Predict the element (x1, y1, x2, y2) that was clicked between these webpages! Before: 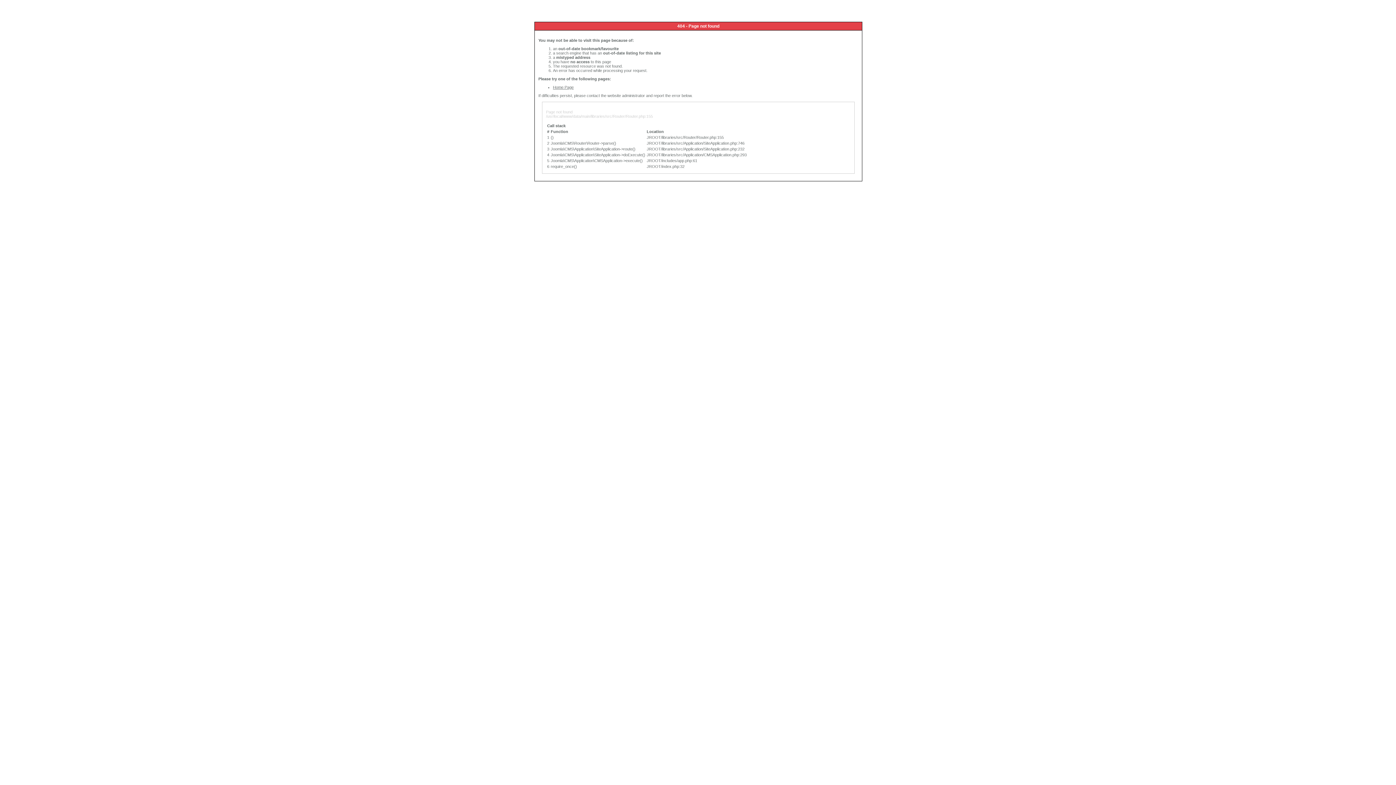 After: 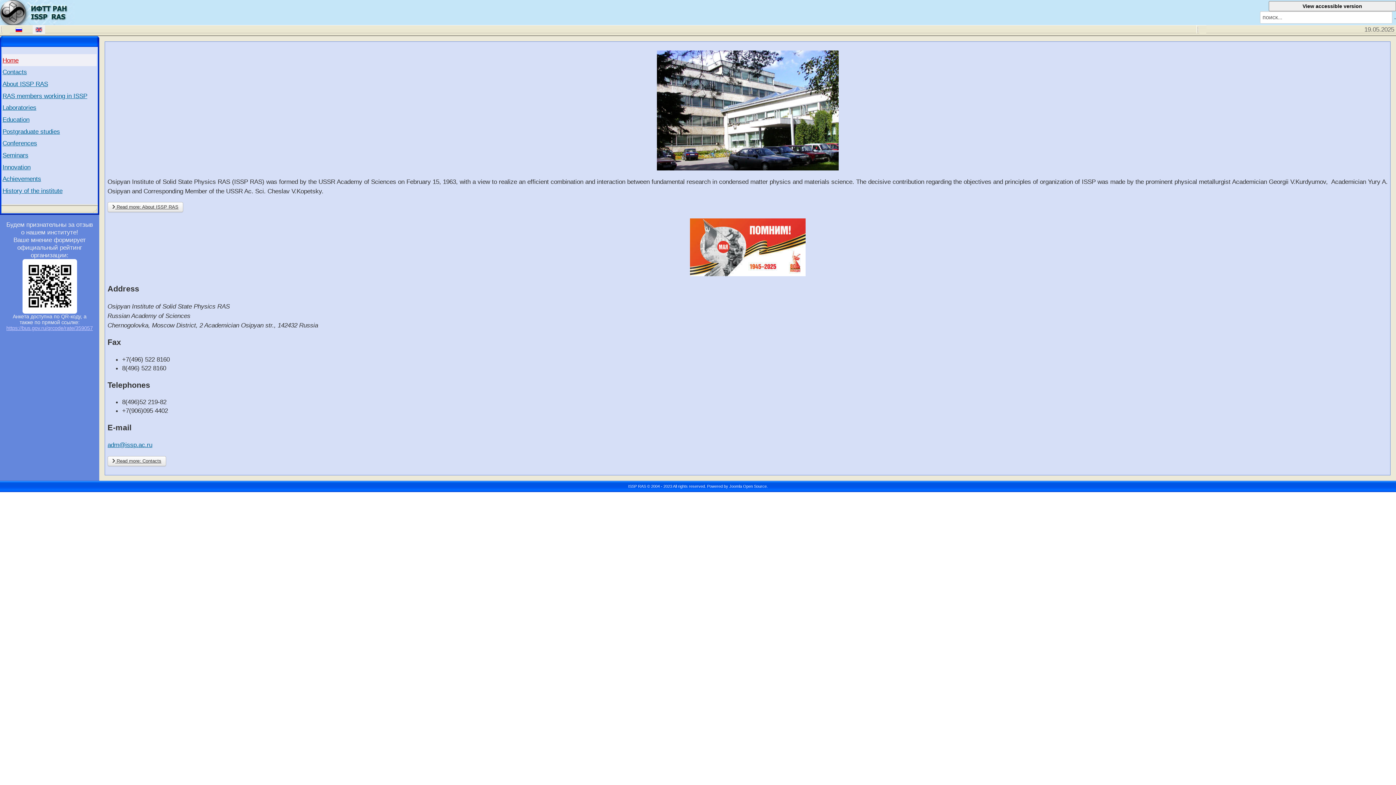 Action: bbox: (553, 85, 573, 89) label: Home Page